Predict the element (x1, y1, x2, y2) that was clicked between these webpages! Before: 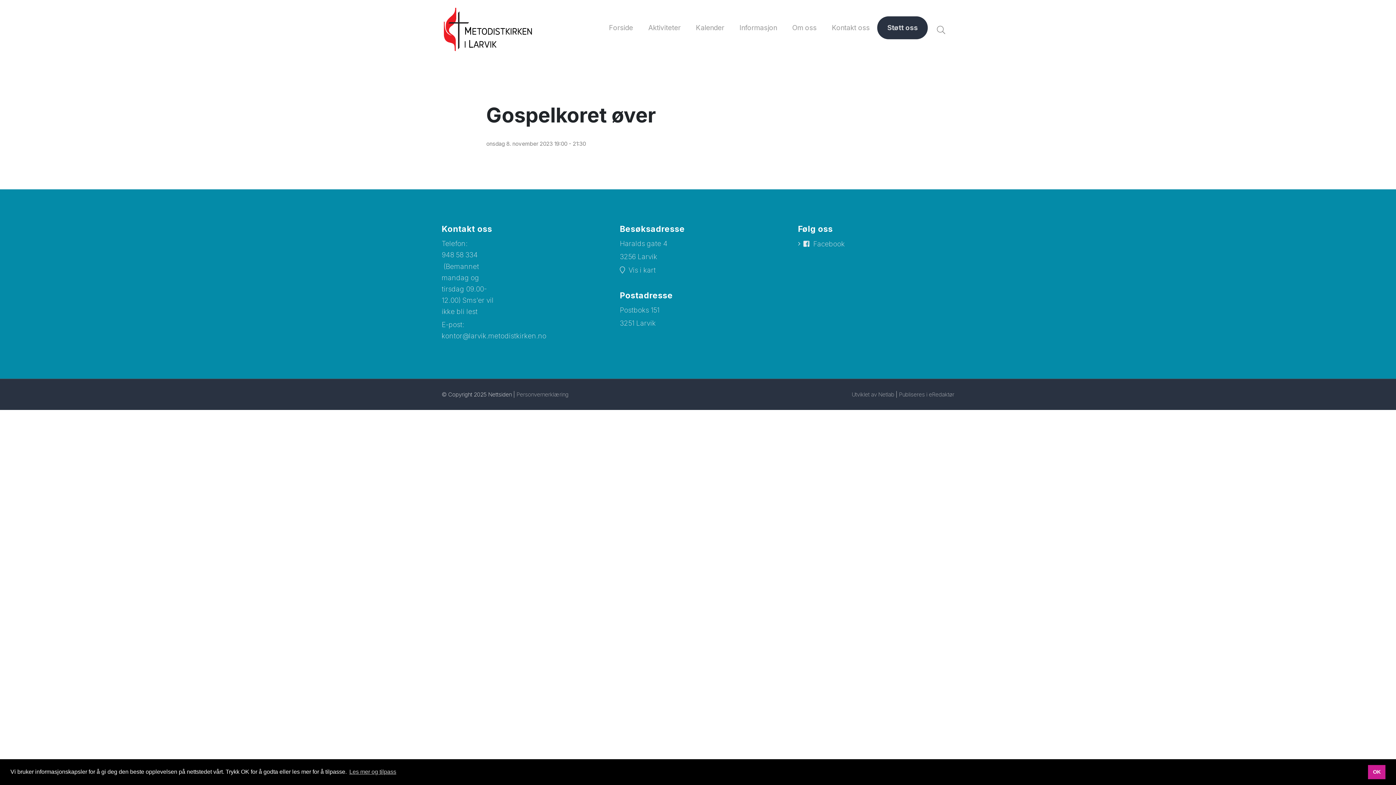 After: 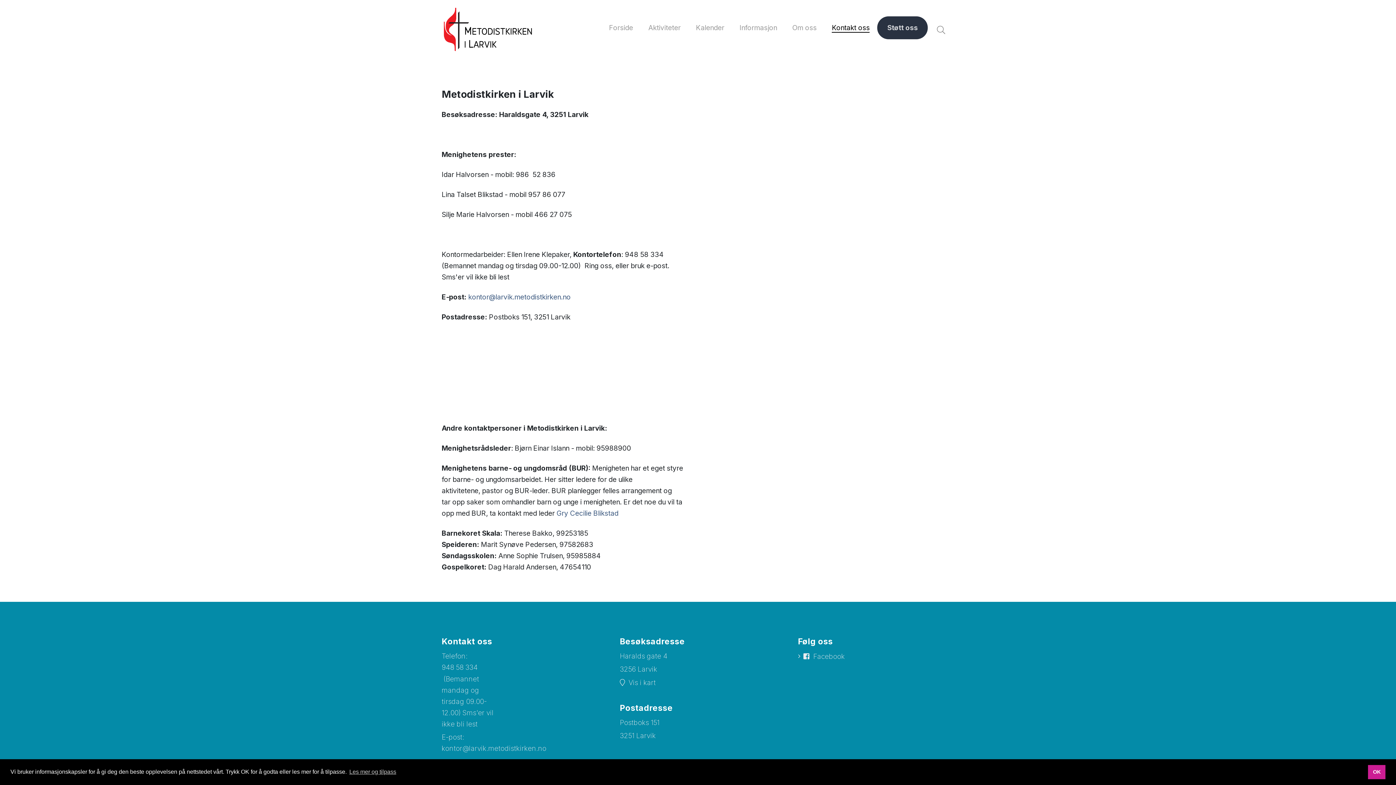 Action: label: Kontakt oss bbox: (824, 16, 877, 39)